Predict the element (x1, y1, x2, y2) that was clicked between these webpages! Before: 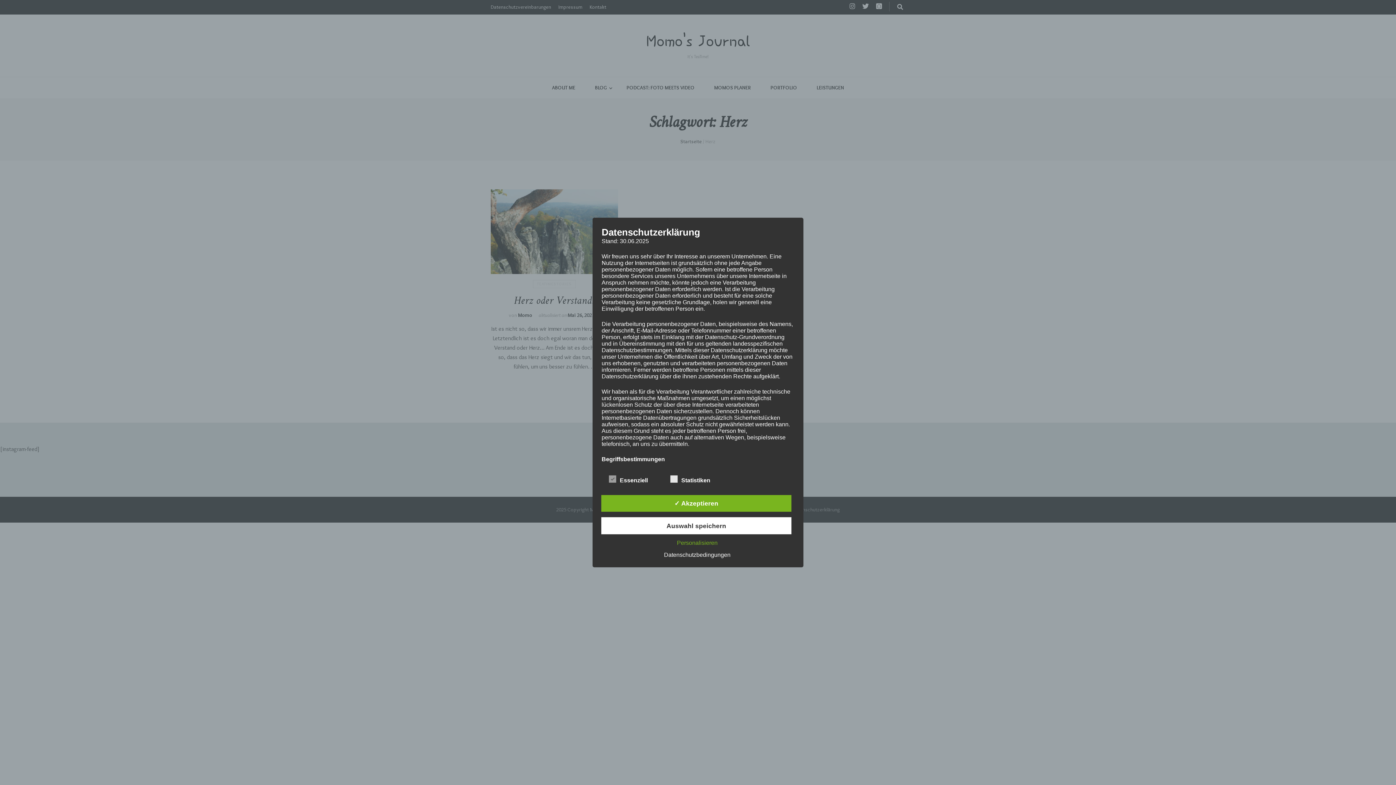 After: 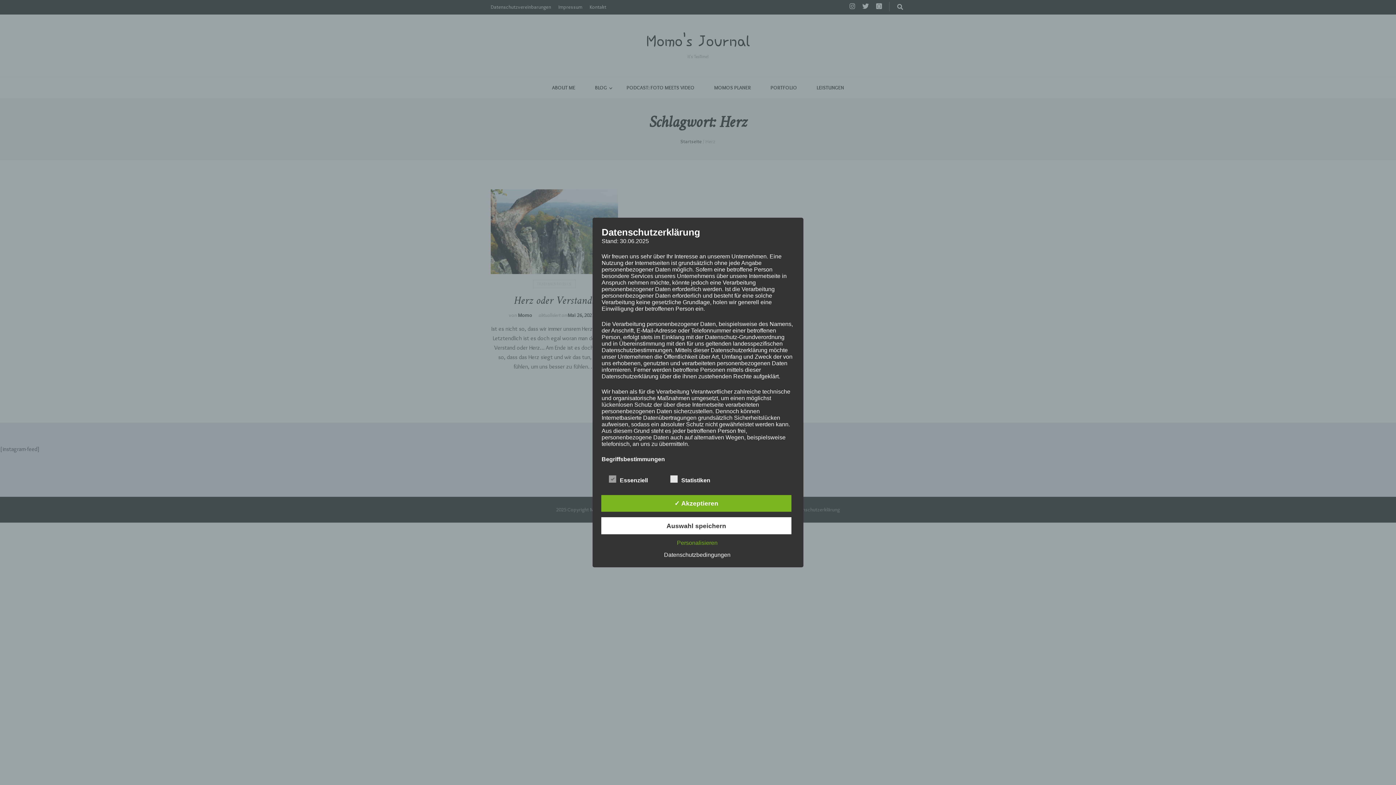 Action: bbox: (660, 551, 734, 558) label: Datenschutzbedingungen